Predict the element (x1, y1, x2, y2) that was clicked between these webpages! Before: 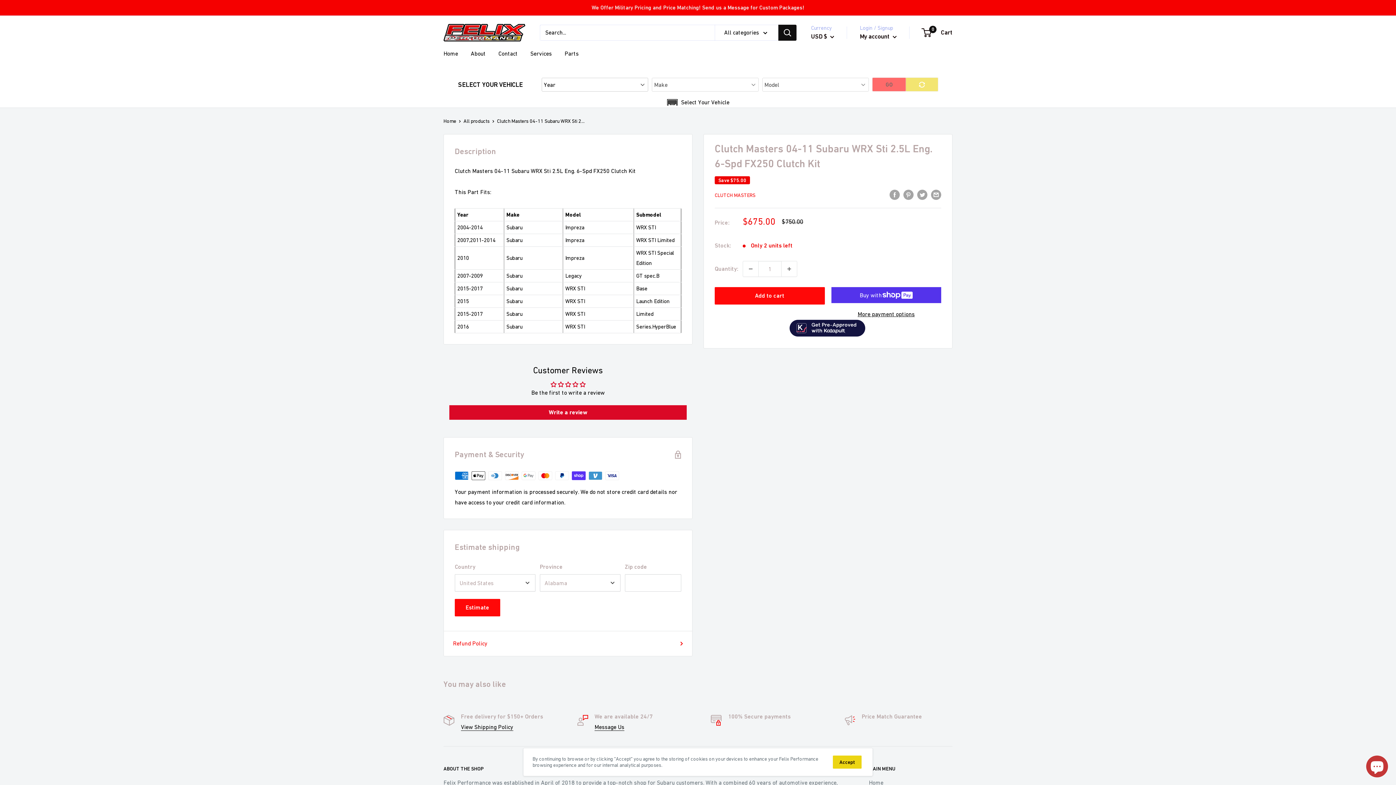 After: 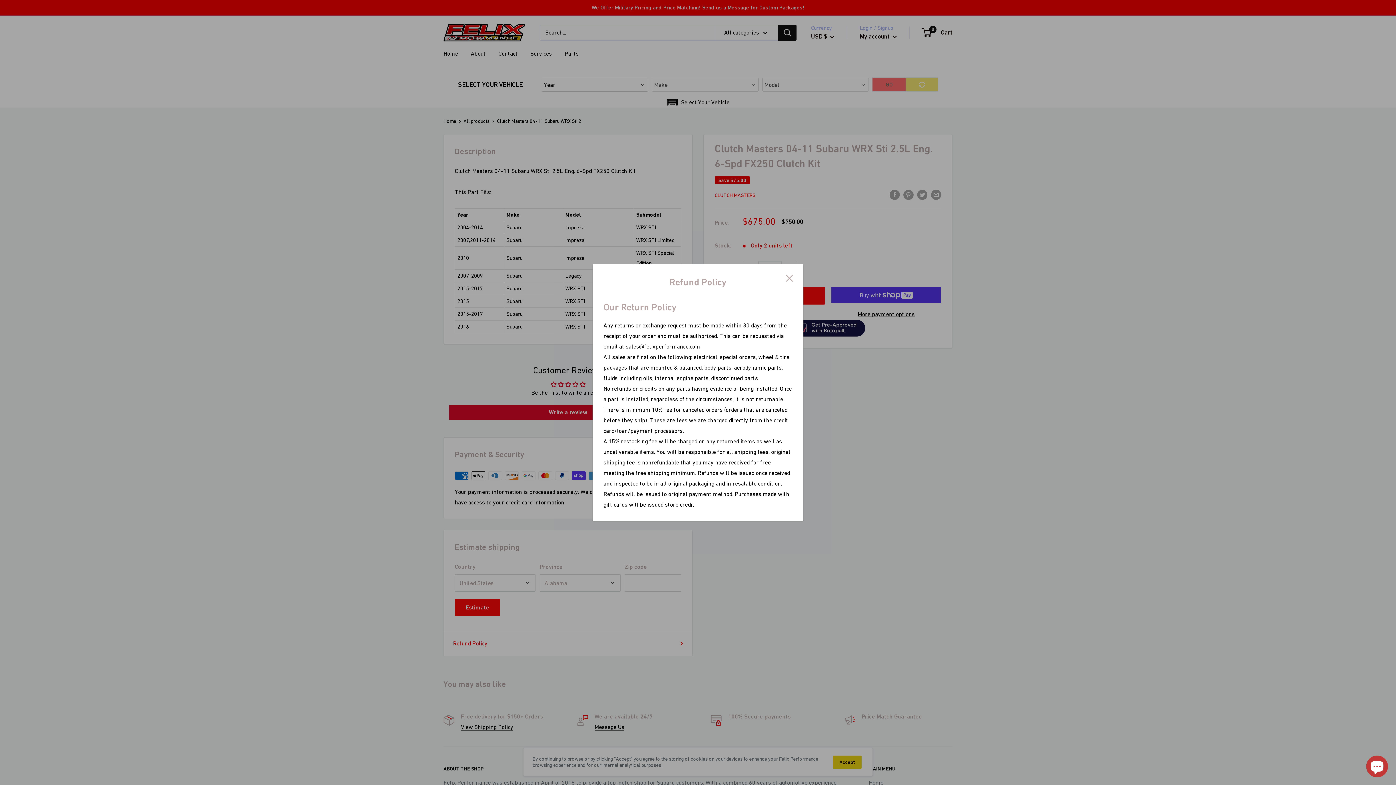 Action: label: Refund Policy bbox: (453, 638, 683, 649)